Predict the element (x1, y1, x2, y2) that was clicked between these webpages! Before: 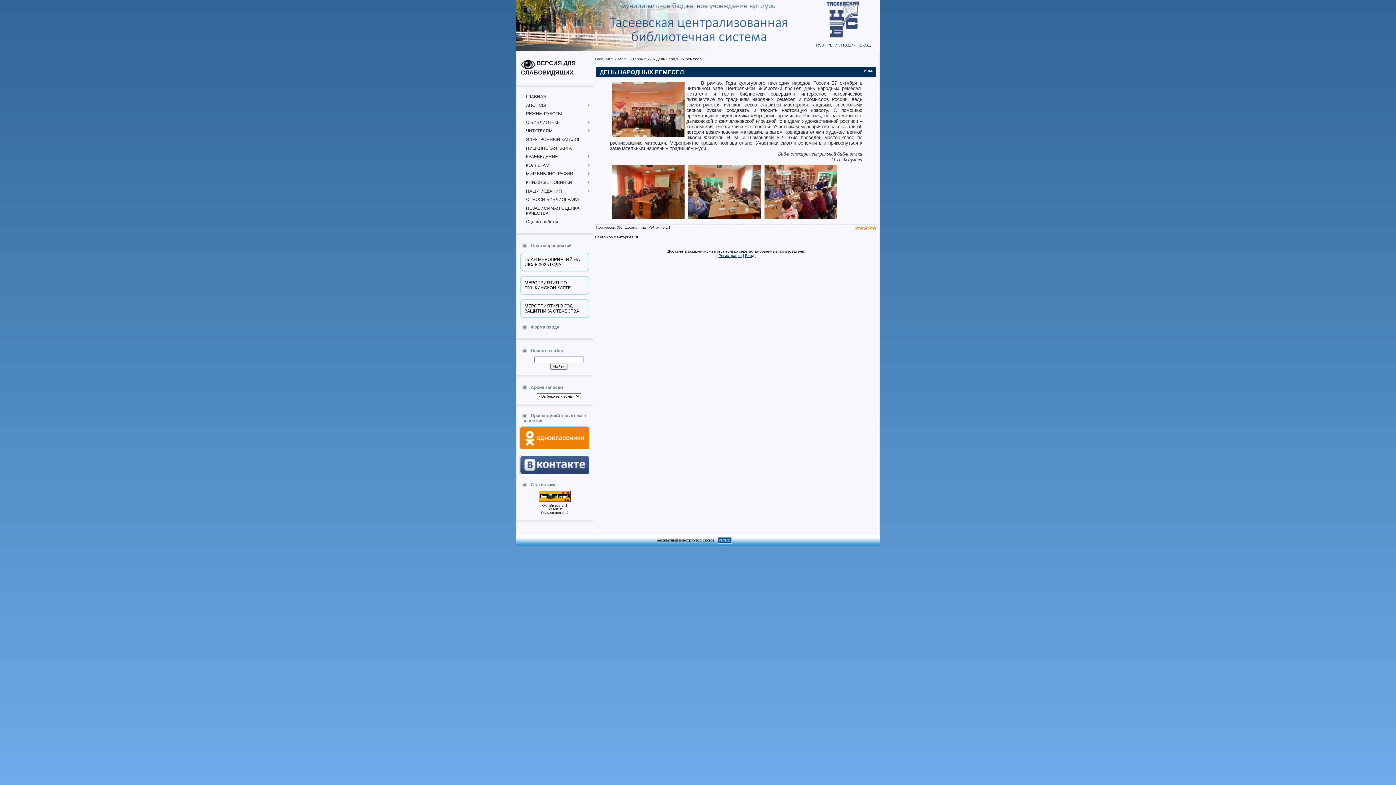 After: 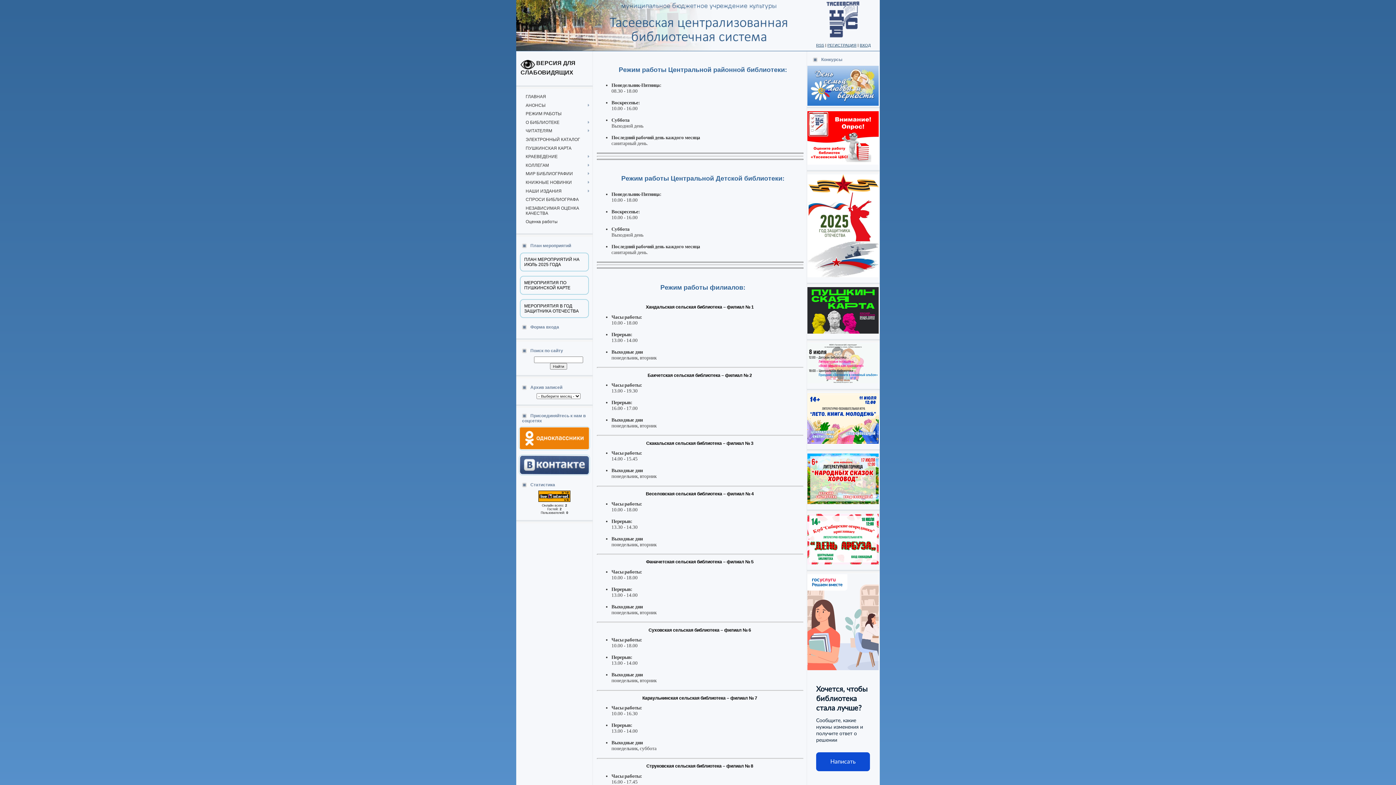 Action: bbox: (526, 111, 562, 116) label: РЕЖИМ РАБОТЫ